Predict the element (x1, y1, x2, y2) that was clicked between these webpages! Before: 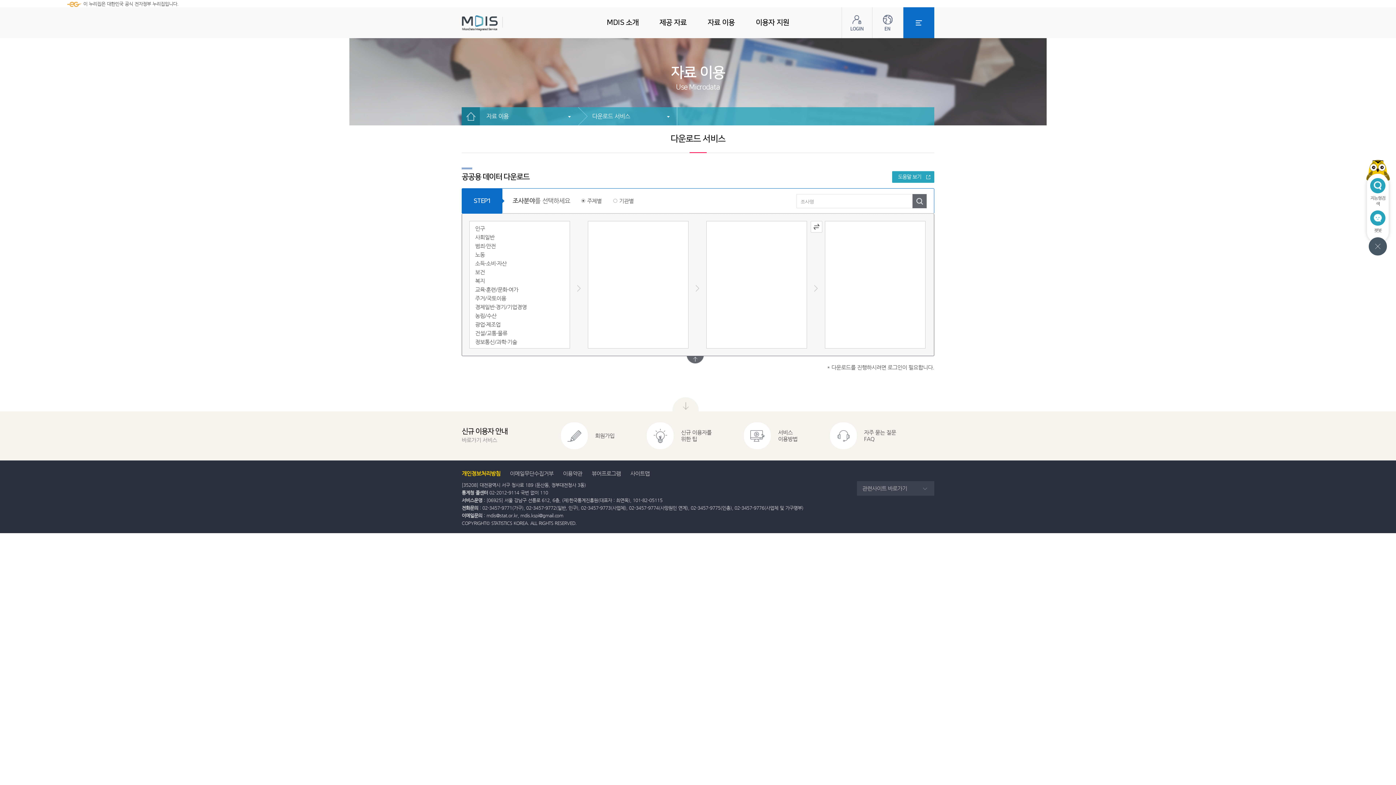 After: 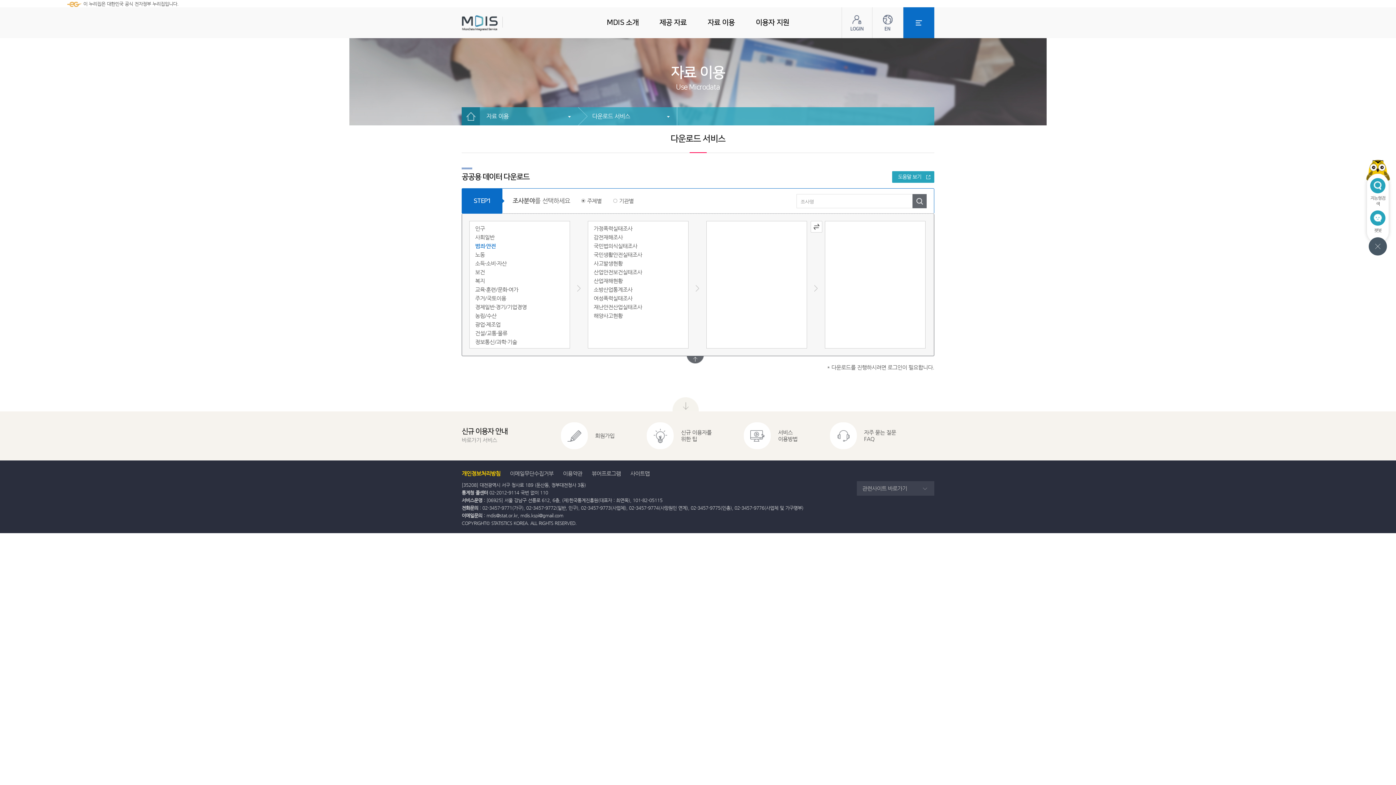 Action: bbox: (475, 242, 495, 249) label: 범죄·안전